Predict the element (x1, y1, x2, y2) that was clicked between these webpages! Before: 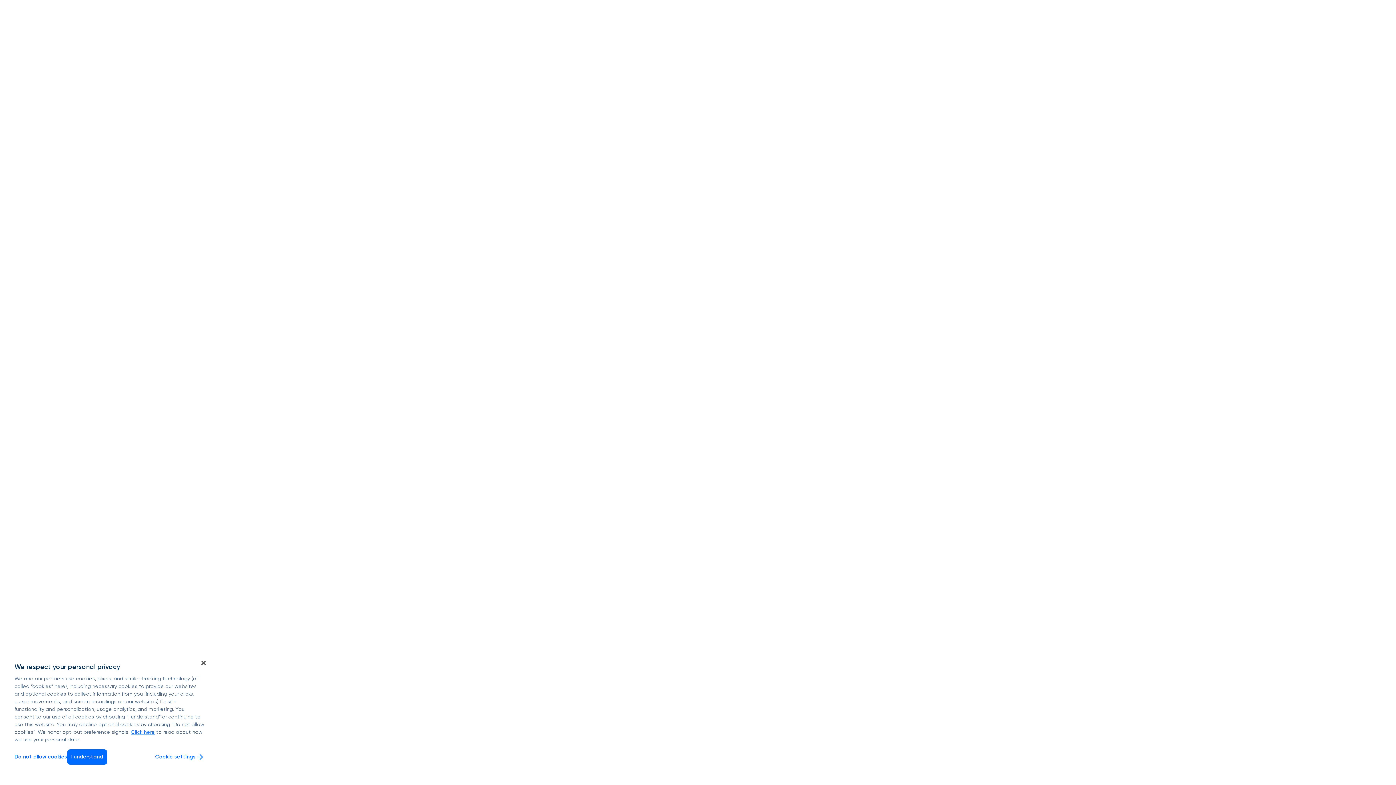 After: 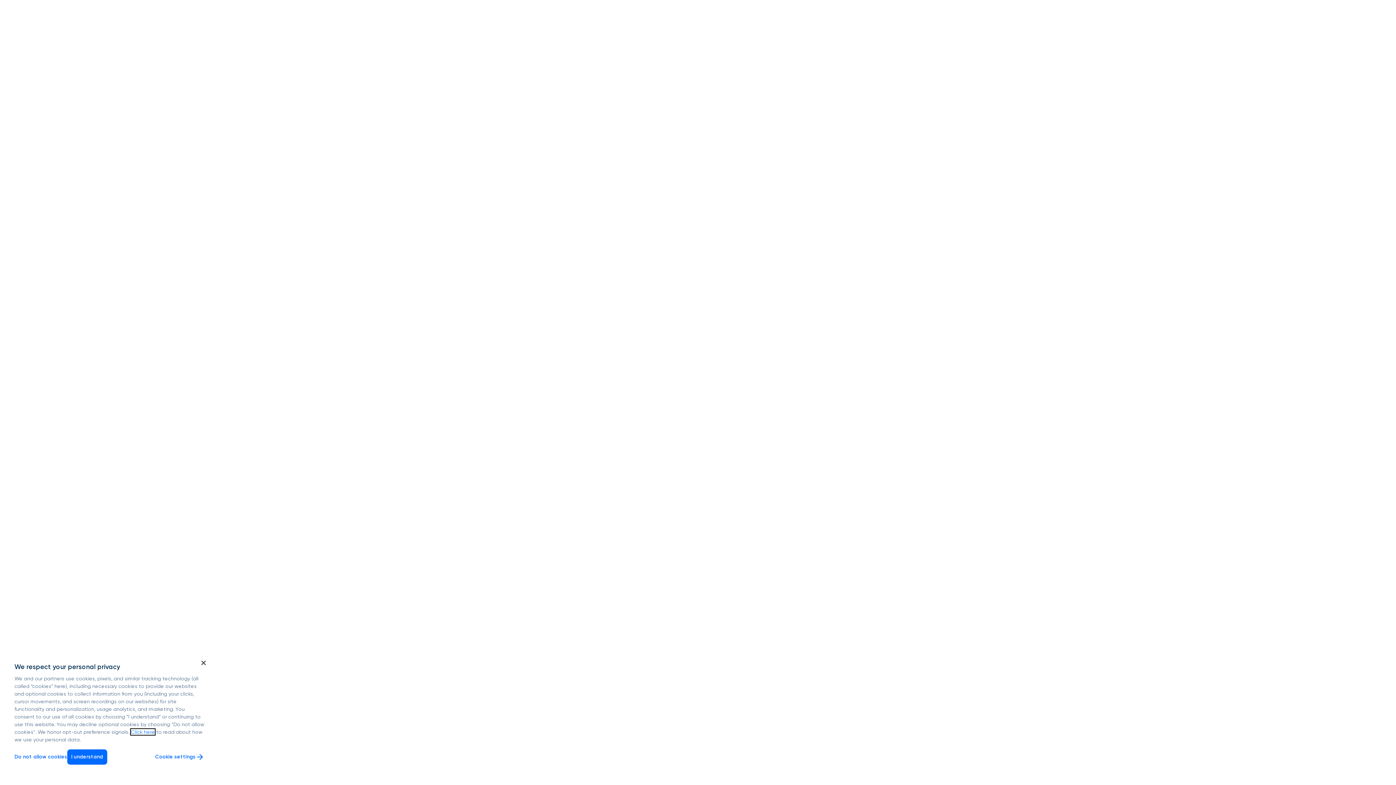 Action: bbox: (130, 729, 154, 735) label: Click here